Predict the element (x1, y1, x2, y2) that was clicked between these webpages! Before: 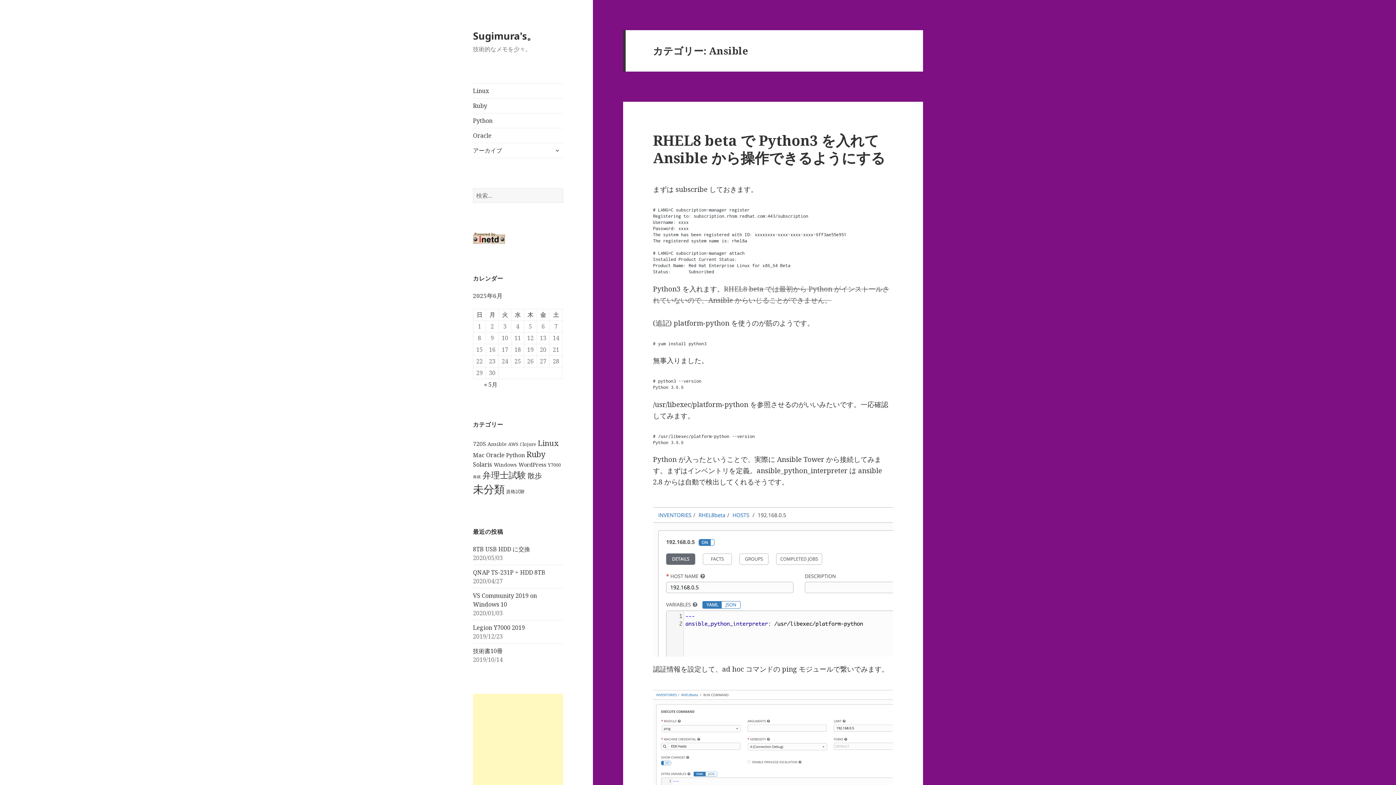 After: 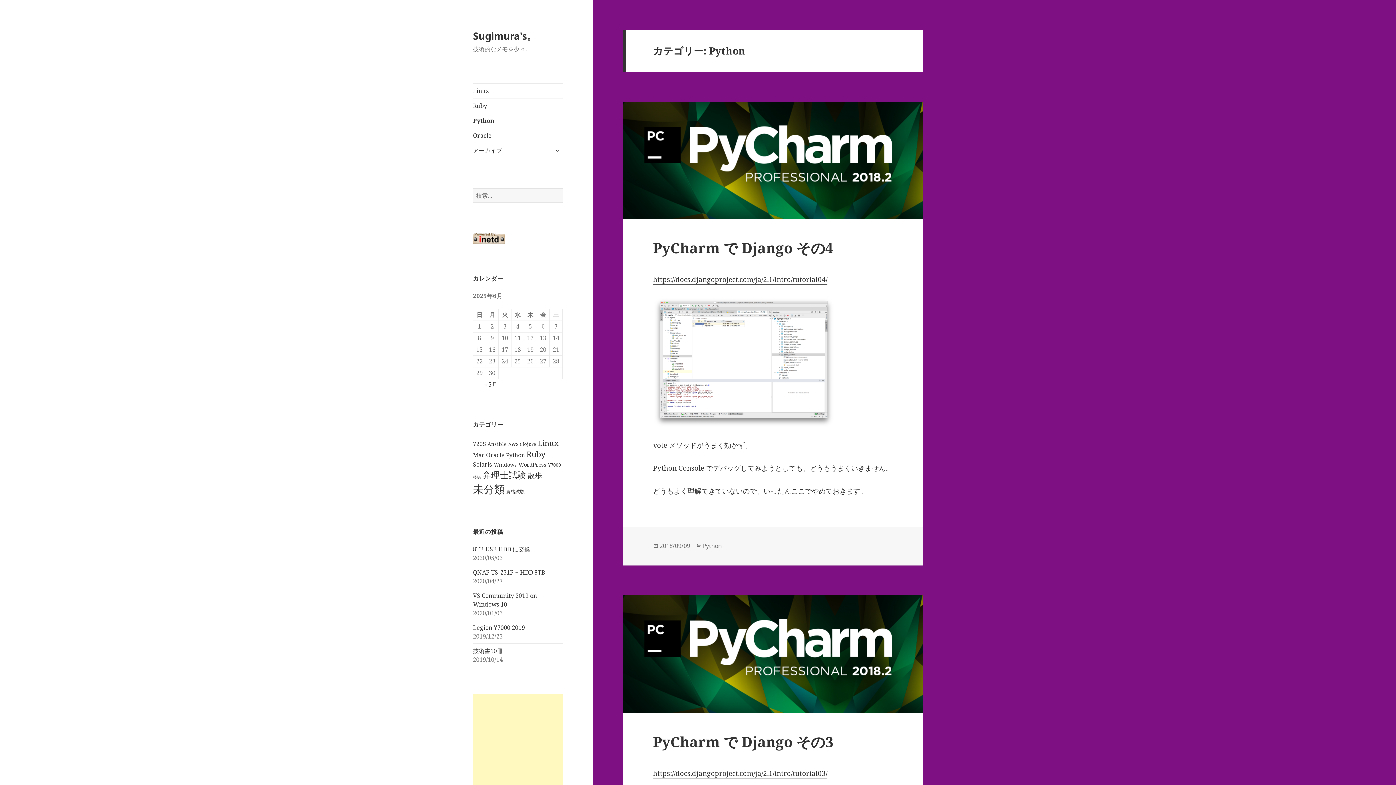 Action: label: Python bbox: (473, 113, 563, 128)